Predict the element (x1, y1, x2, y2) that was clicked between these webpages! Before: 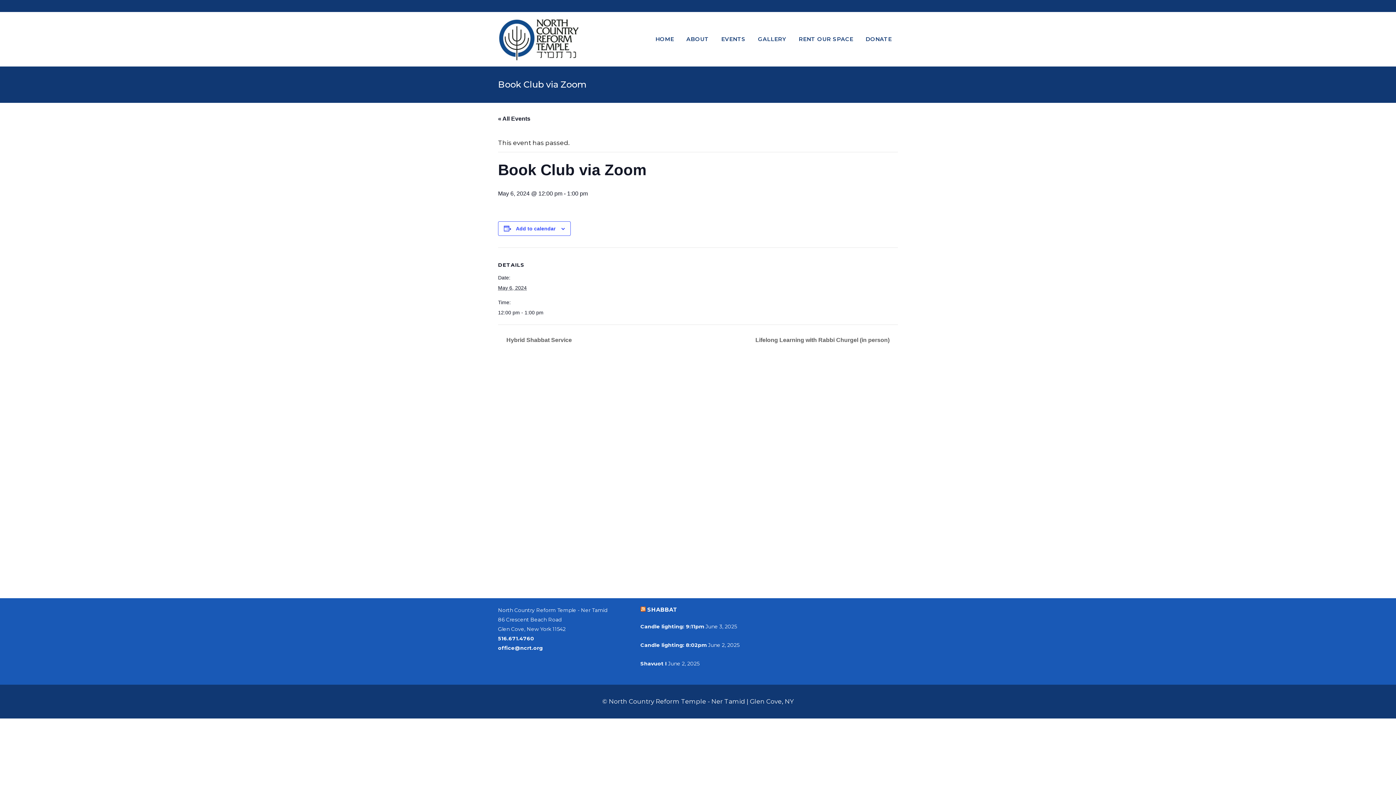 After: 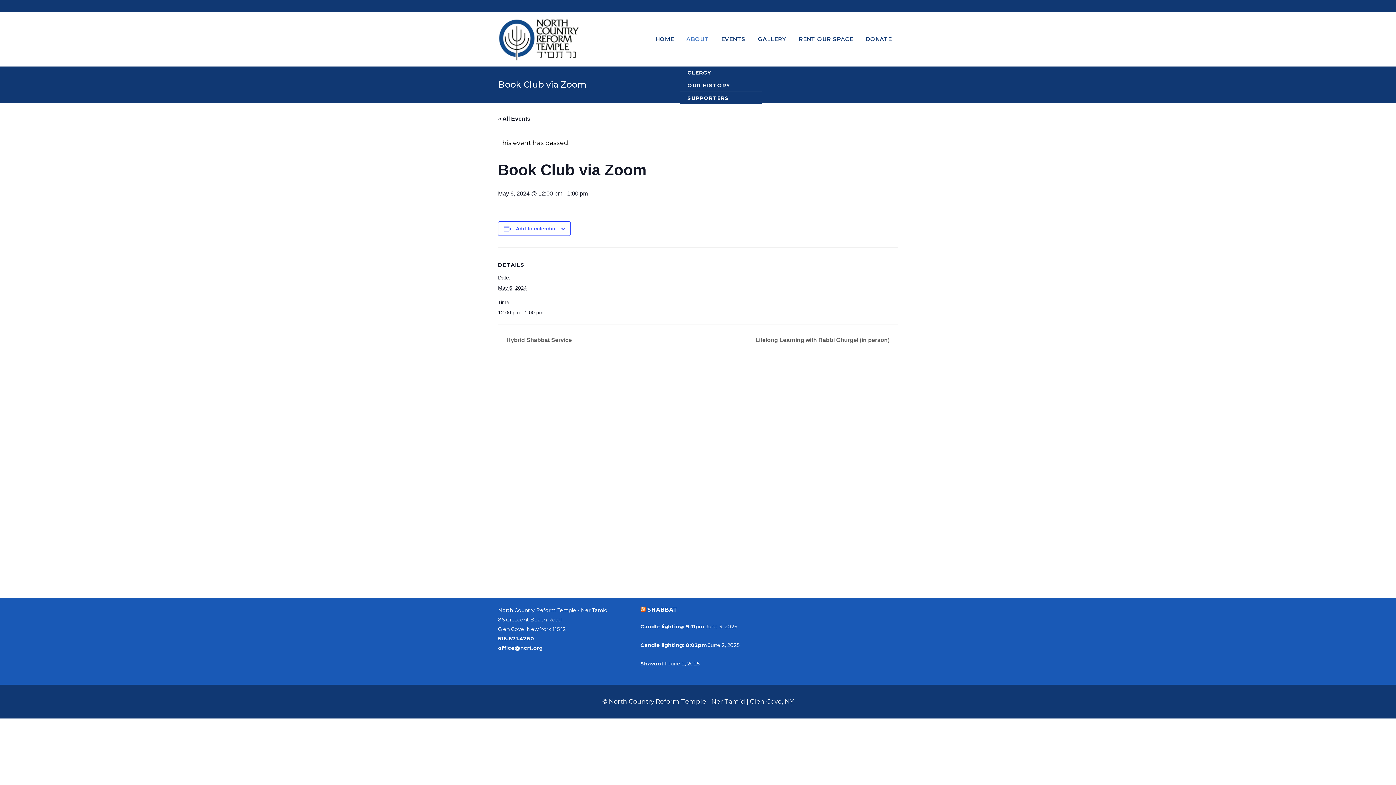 Action: bbox: (680, 12, 715, 66) label: ABOUT